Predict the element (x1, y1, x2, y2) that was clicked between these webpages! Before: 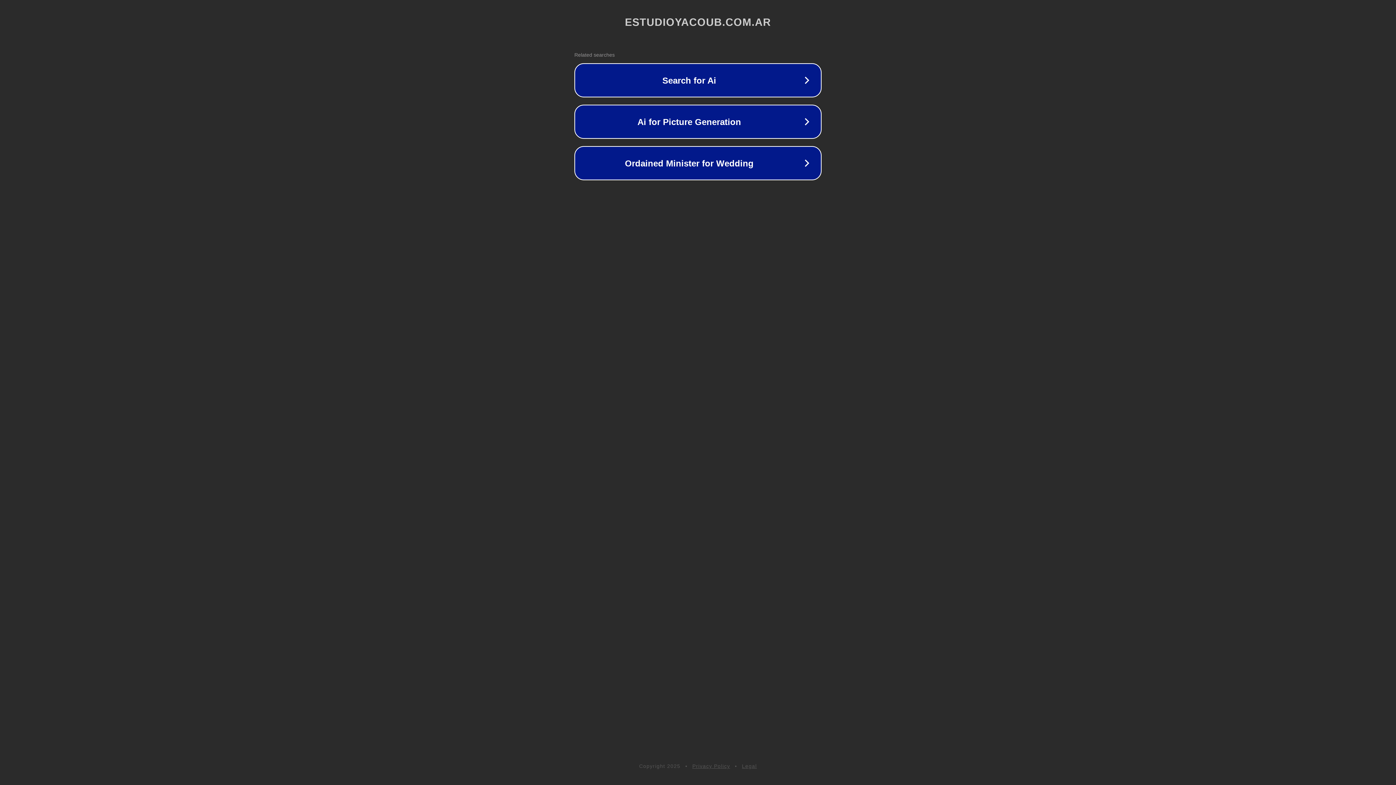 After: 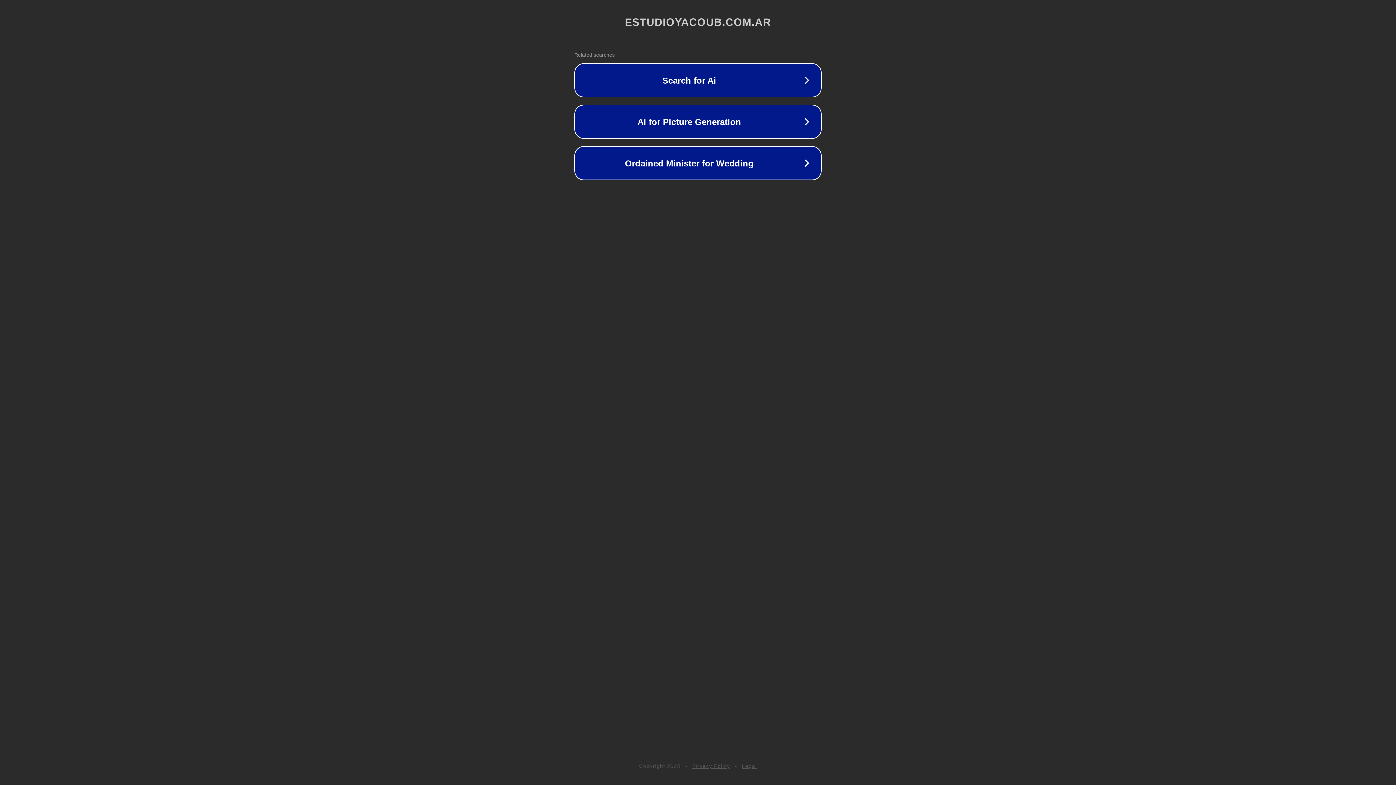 Action: label: Legal bbox: (742, 763, 757, 769)